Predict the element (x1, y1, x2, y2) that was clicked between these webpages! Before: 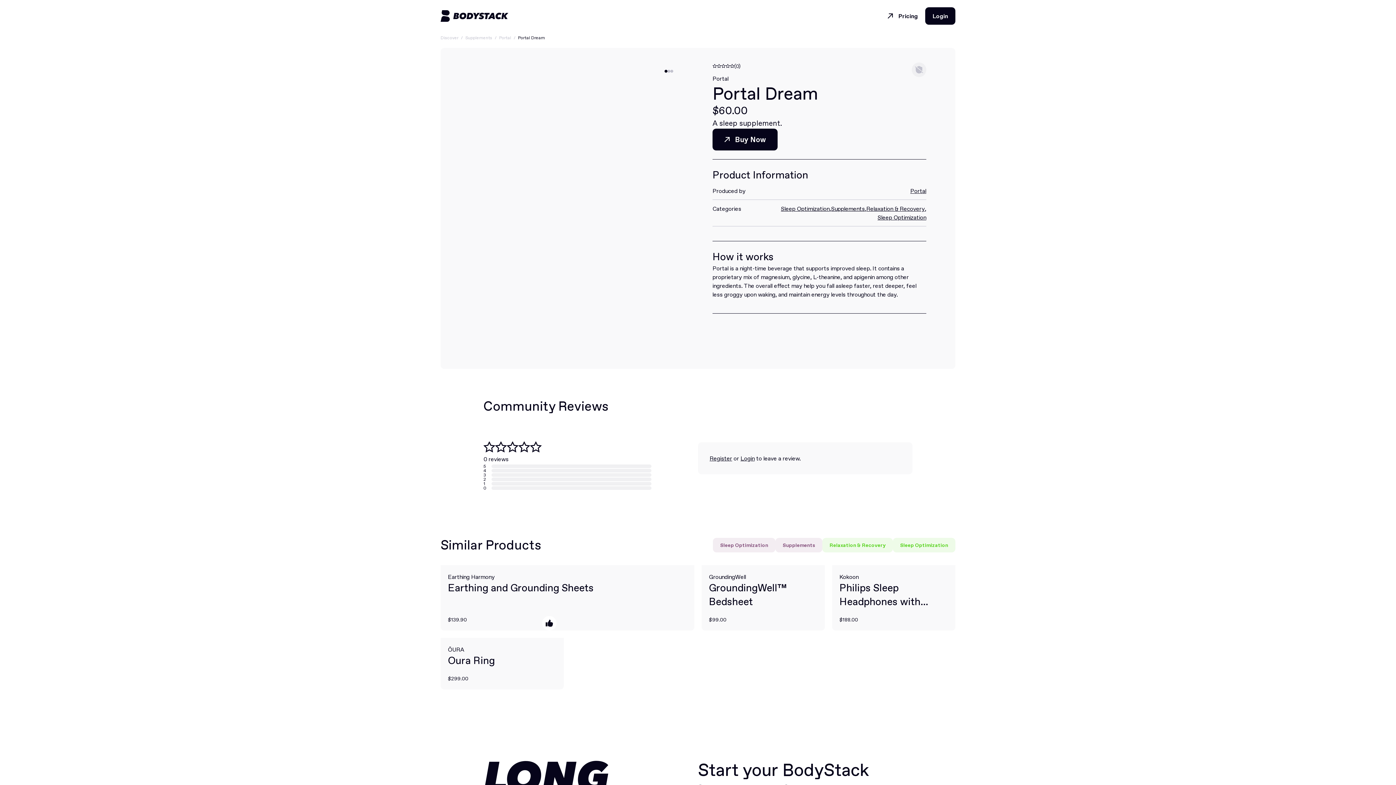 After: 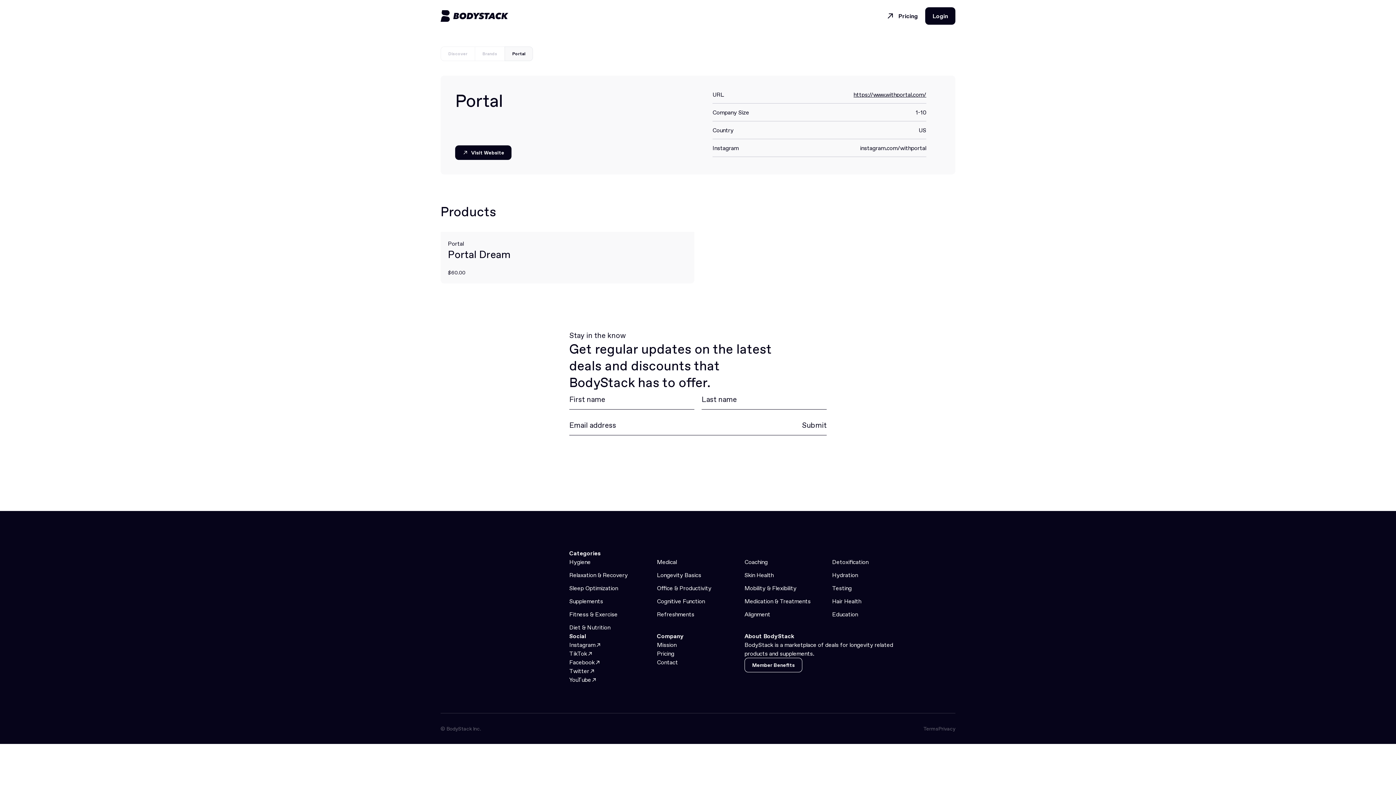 Action: bbox: (910, 186, 926, 195) label: Portal